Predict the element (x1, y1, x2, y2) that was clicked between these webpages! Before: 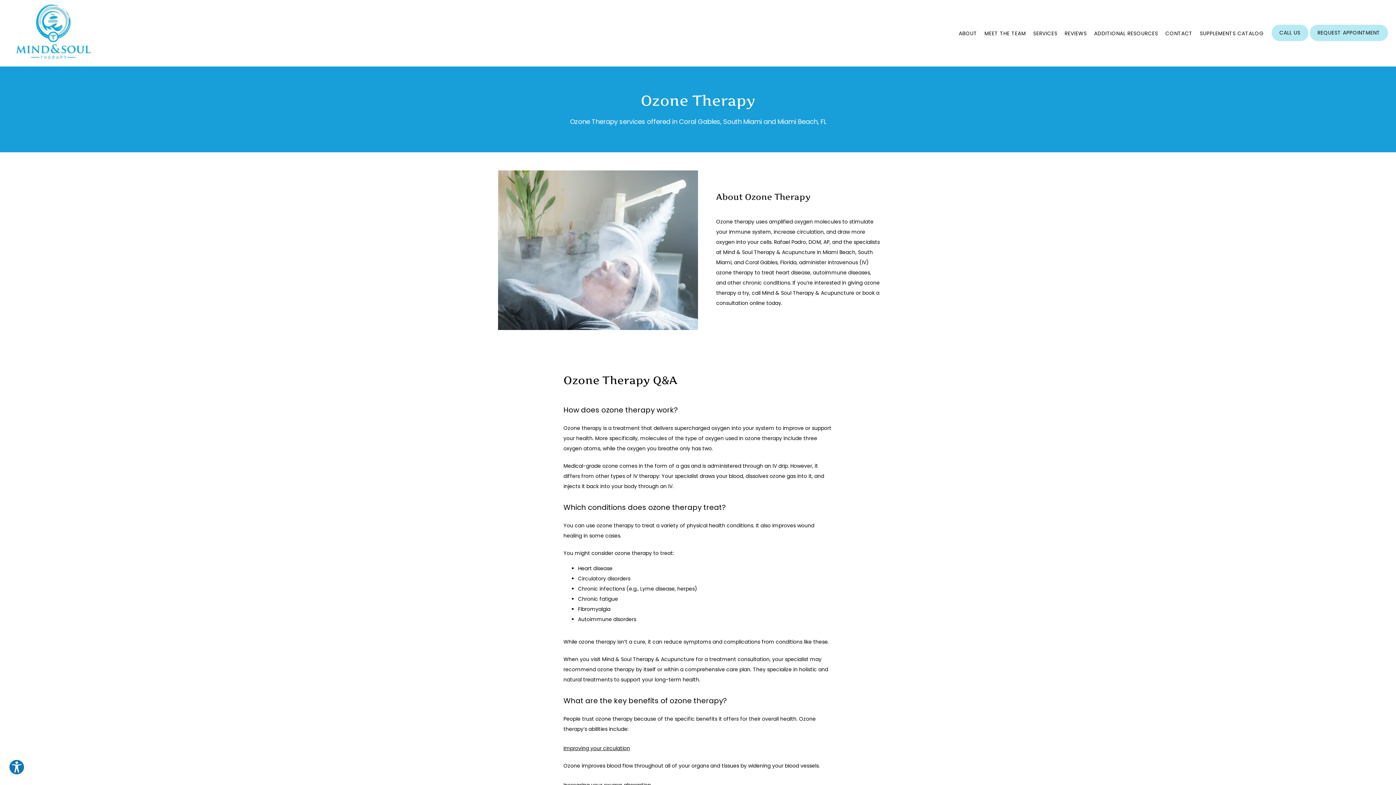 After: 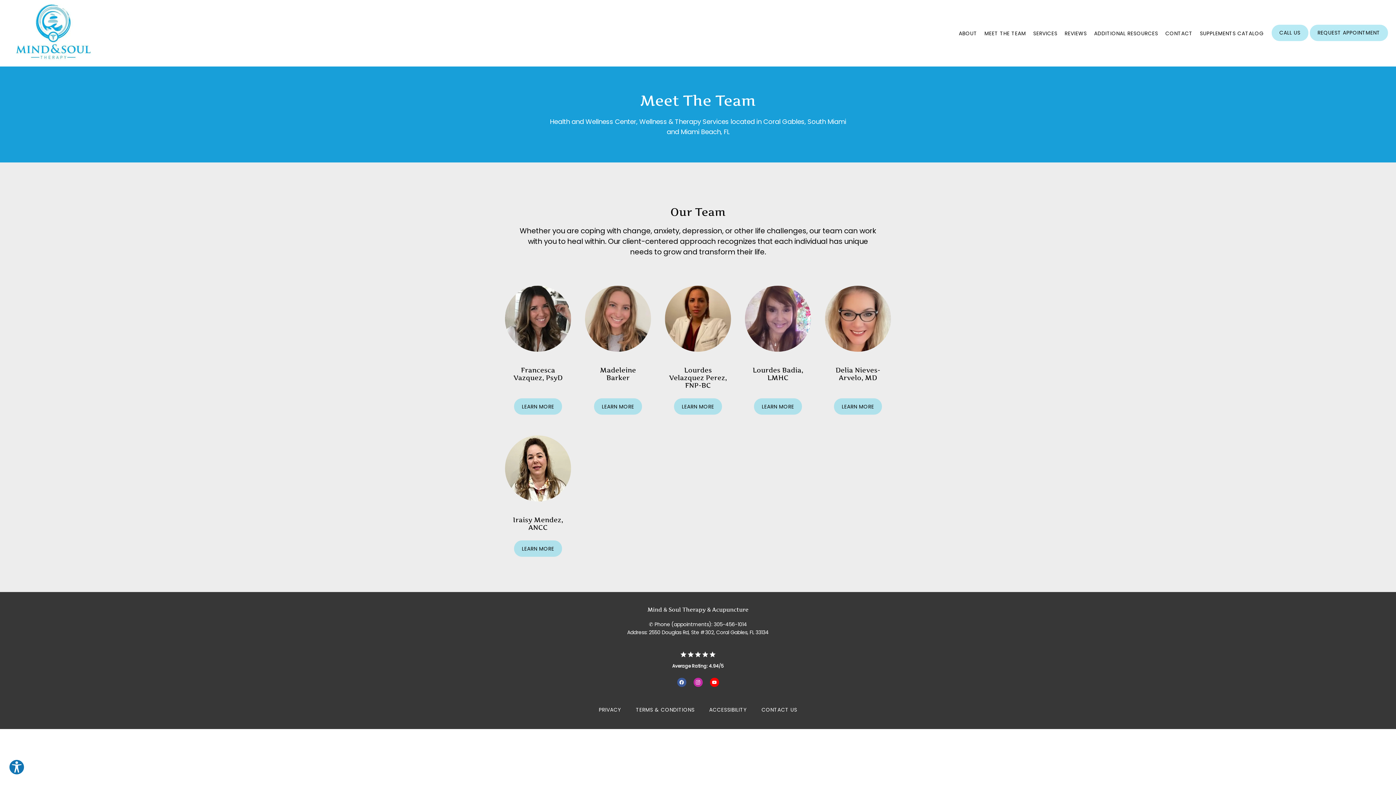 Action: bbox: (984, 29, 1026, 36) label: MEET THE TEAM